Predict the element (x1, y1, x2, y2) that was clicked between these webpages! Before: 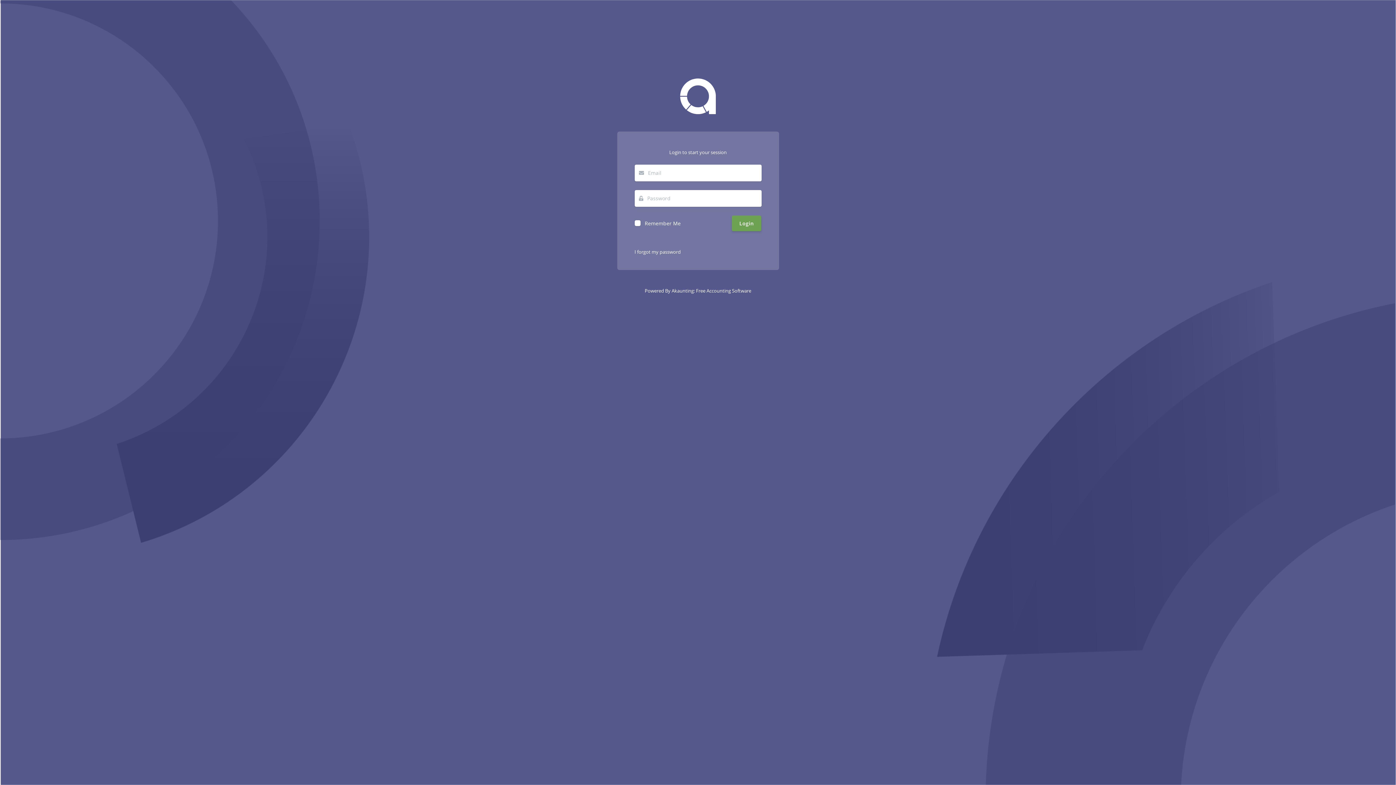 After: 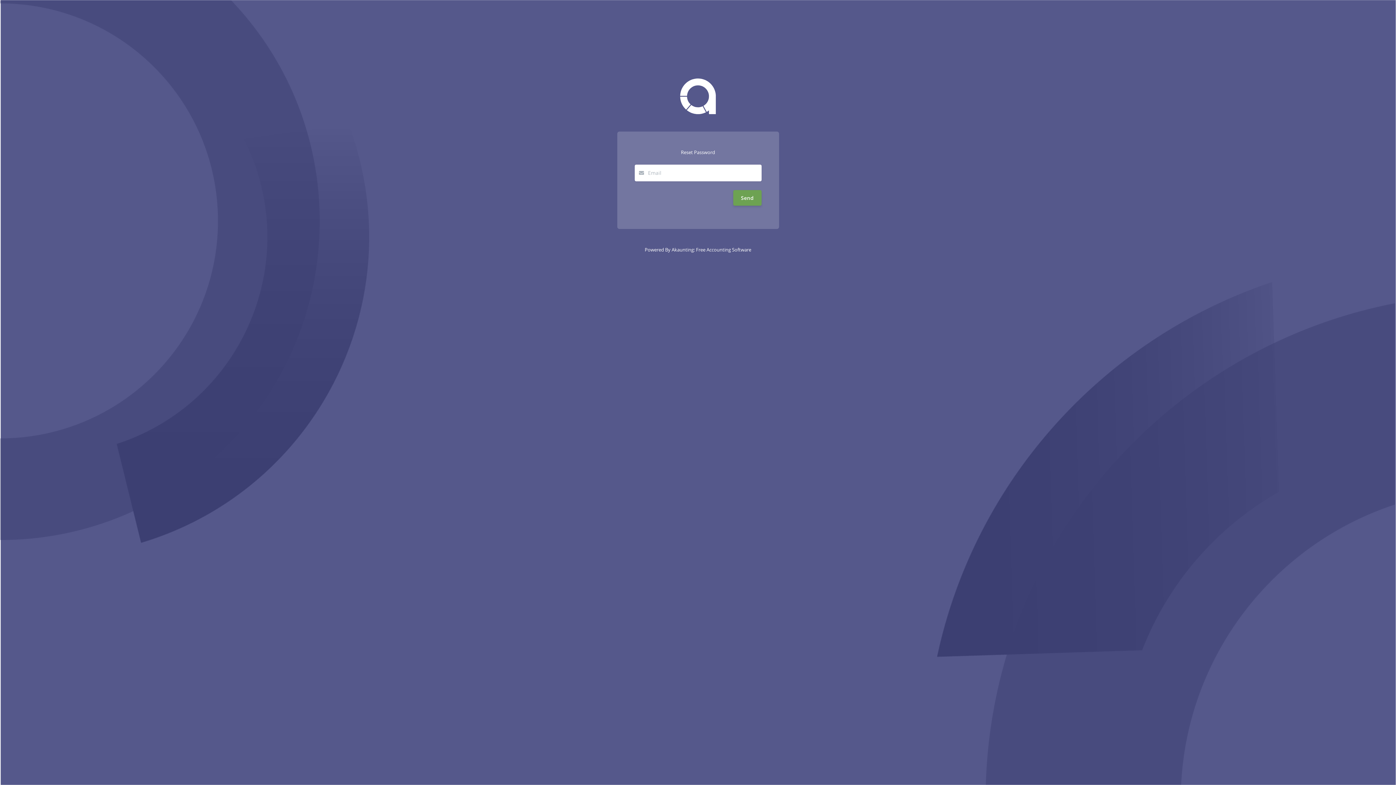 Action: label: I forgot my password bbox: (634, 247, 680, 255)